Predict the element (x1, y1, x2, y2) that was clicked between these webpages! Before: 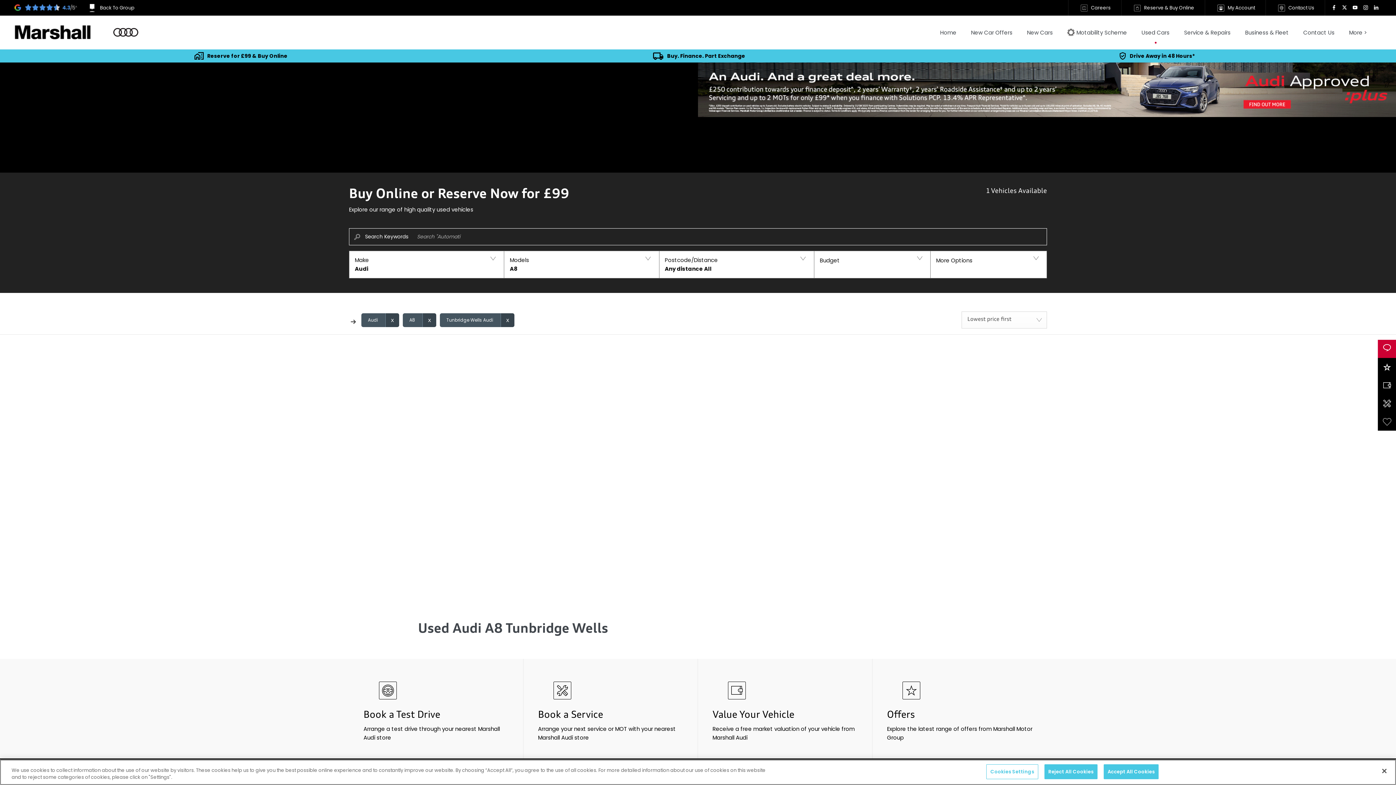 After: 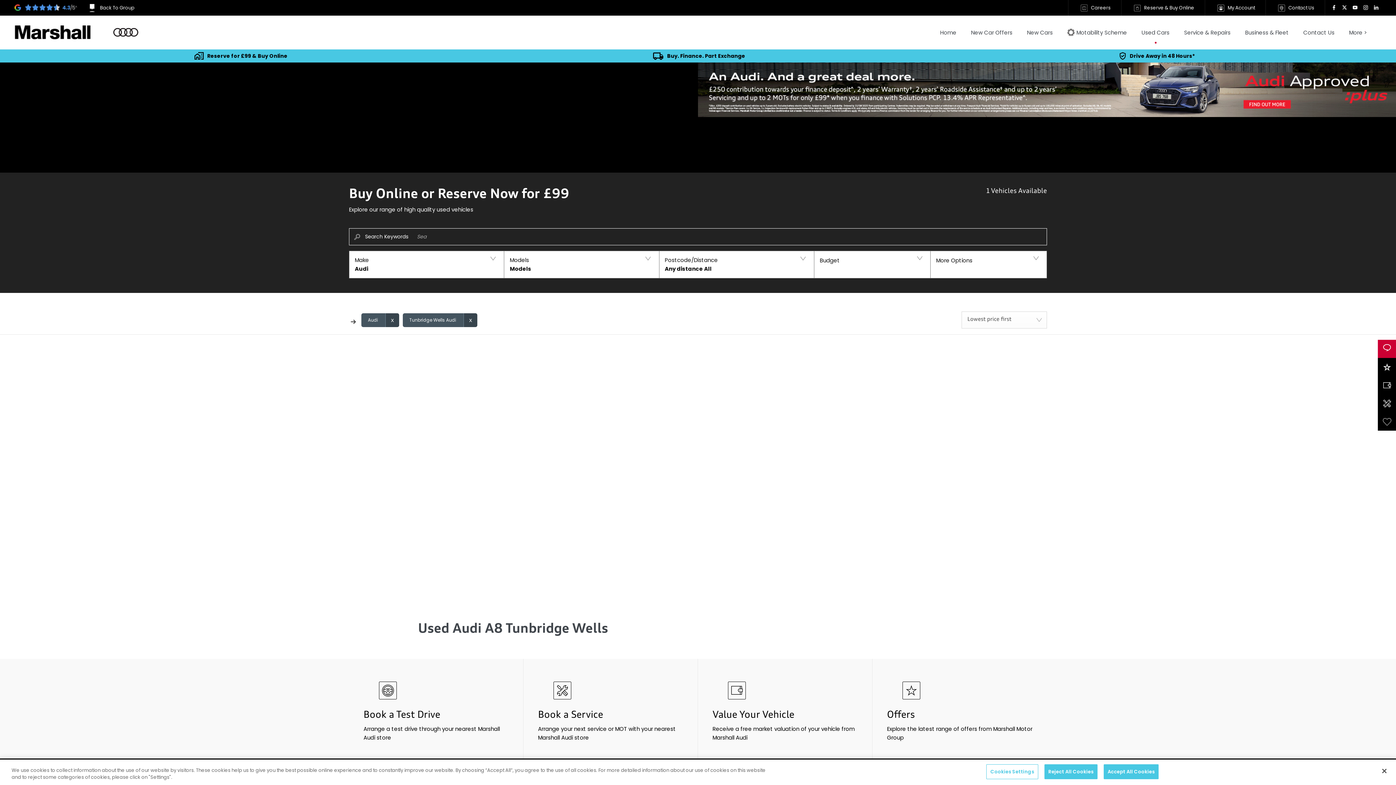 Action: bbox: (402, 313, 436, 327) label: A8